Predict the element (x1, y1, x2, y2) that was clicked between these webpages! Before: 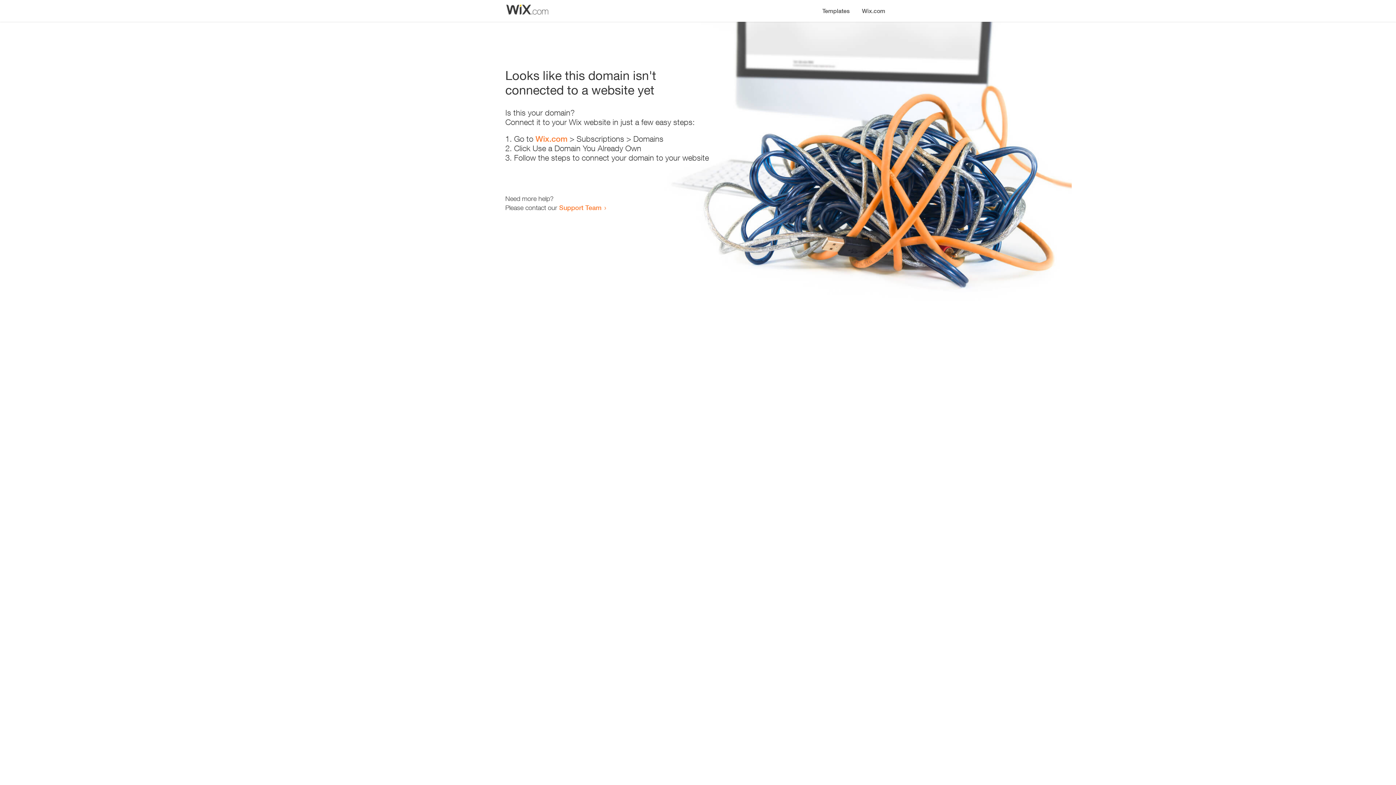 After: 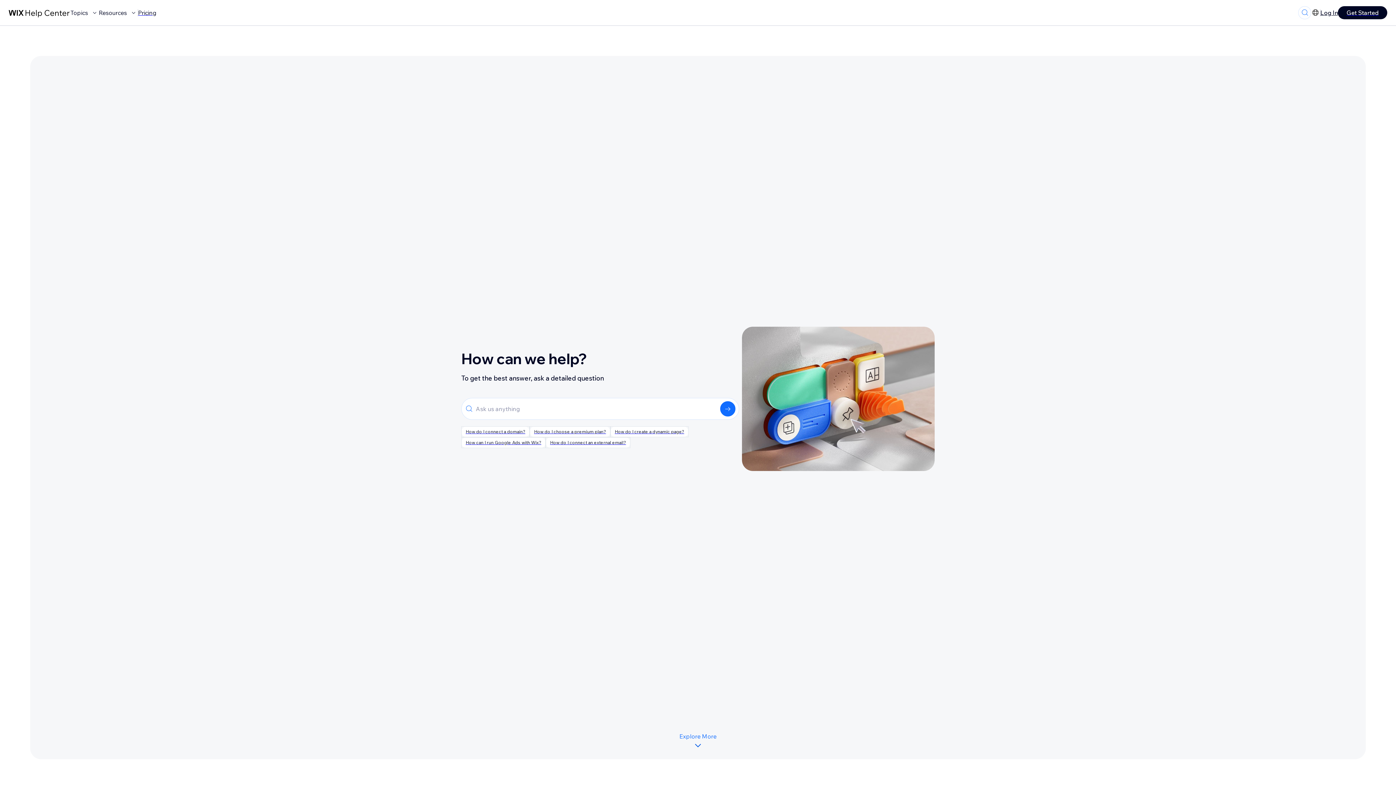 Action: label: Support Team bbox: (559, 203, 601, 211)